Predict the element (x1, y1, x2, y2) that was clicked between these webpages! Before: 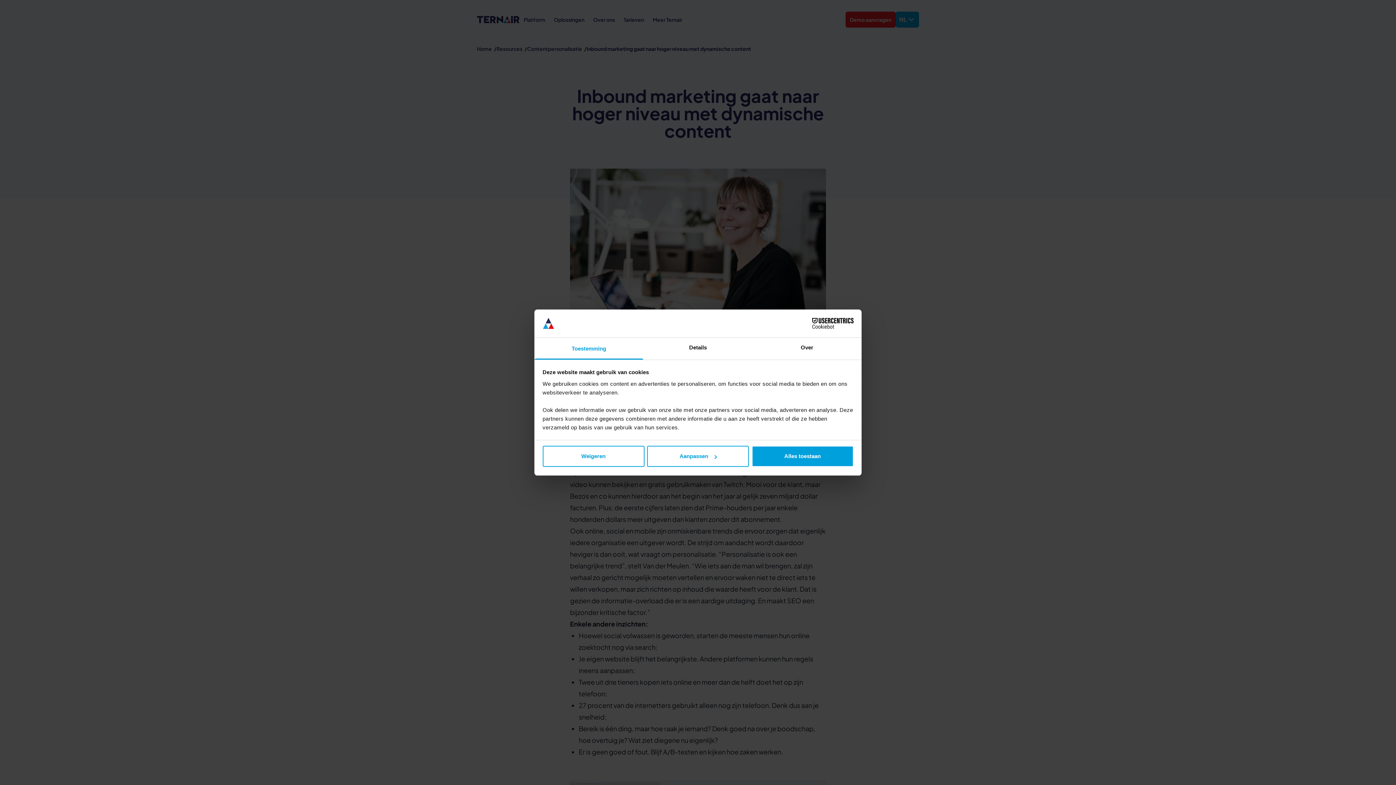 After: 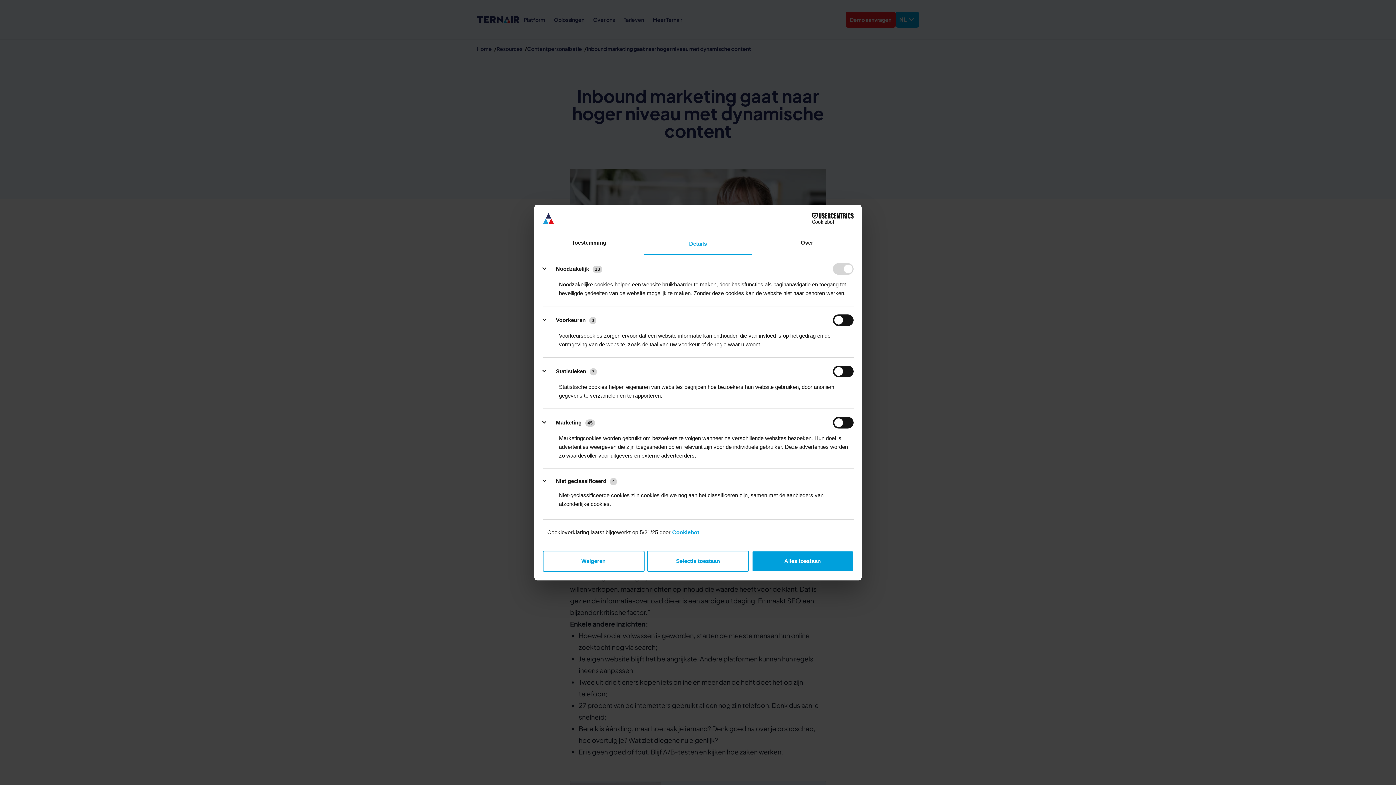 Action: bbox: (647, 446, 749, 467) label: Aanpassen